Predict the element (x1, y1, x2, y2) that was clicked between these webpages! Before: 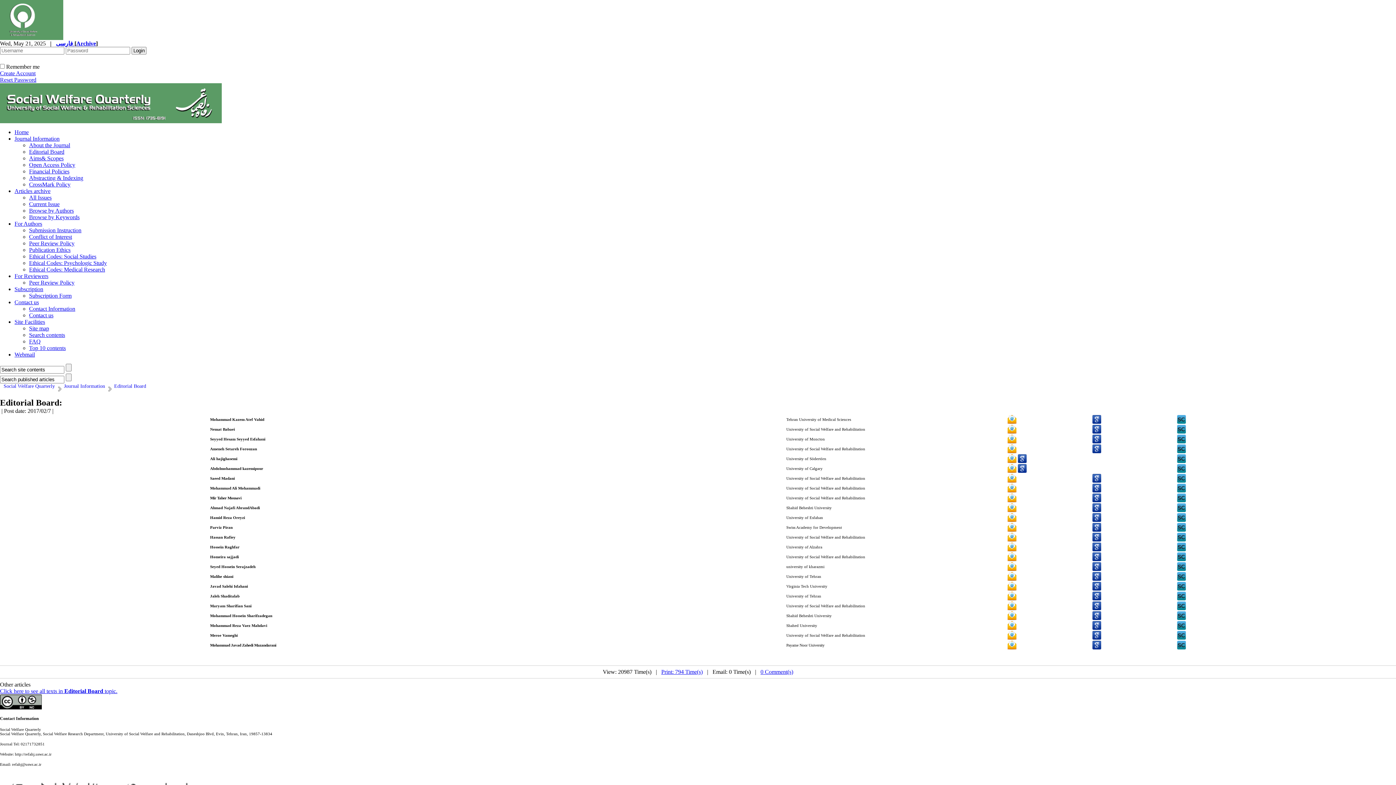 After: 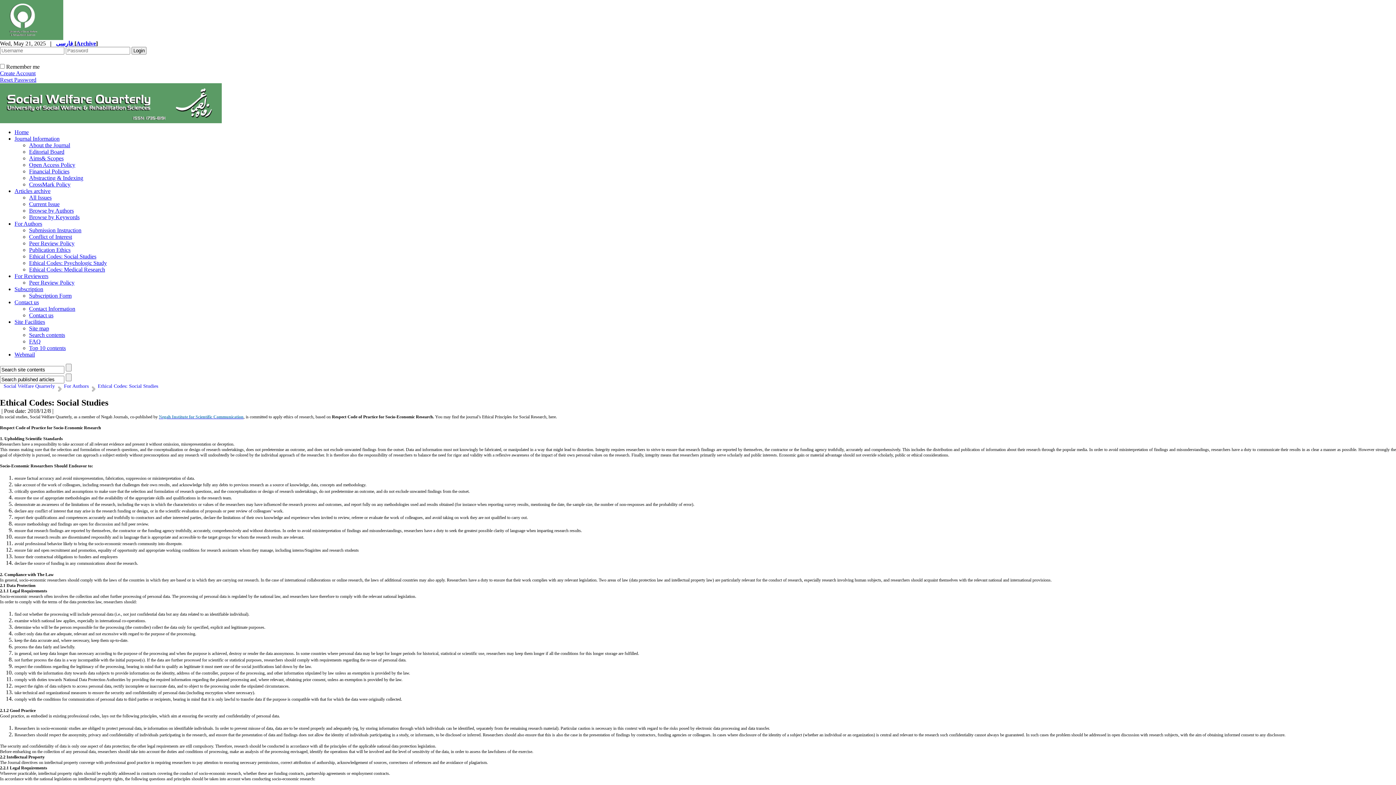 Action: bbox: (29, 253, 96, 259) label: Ethical Codes: Social Studies